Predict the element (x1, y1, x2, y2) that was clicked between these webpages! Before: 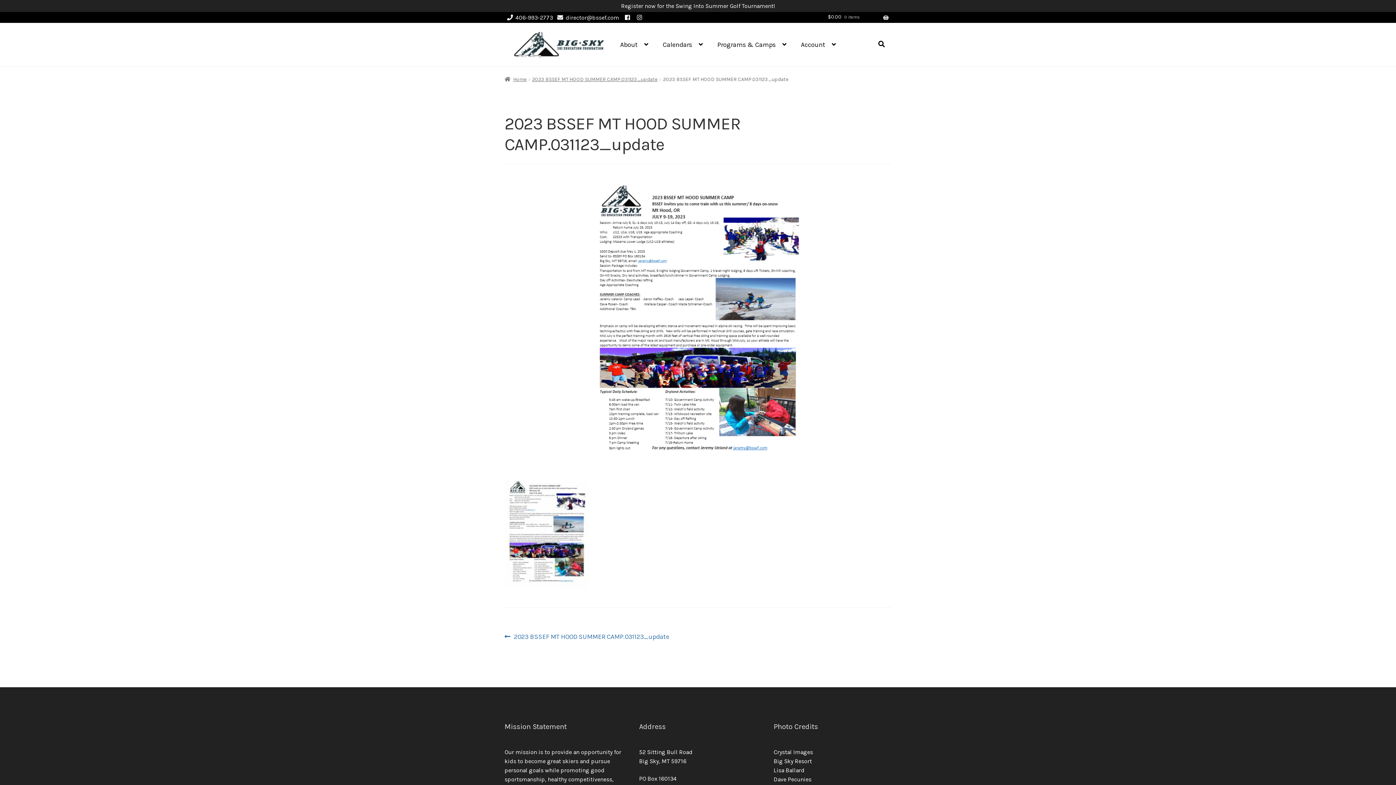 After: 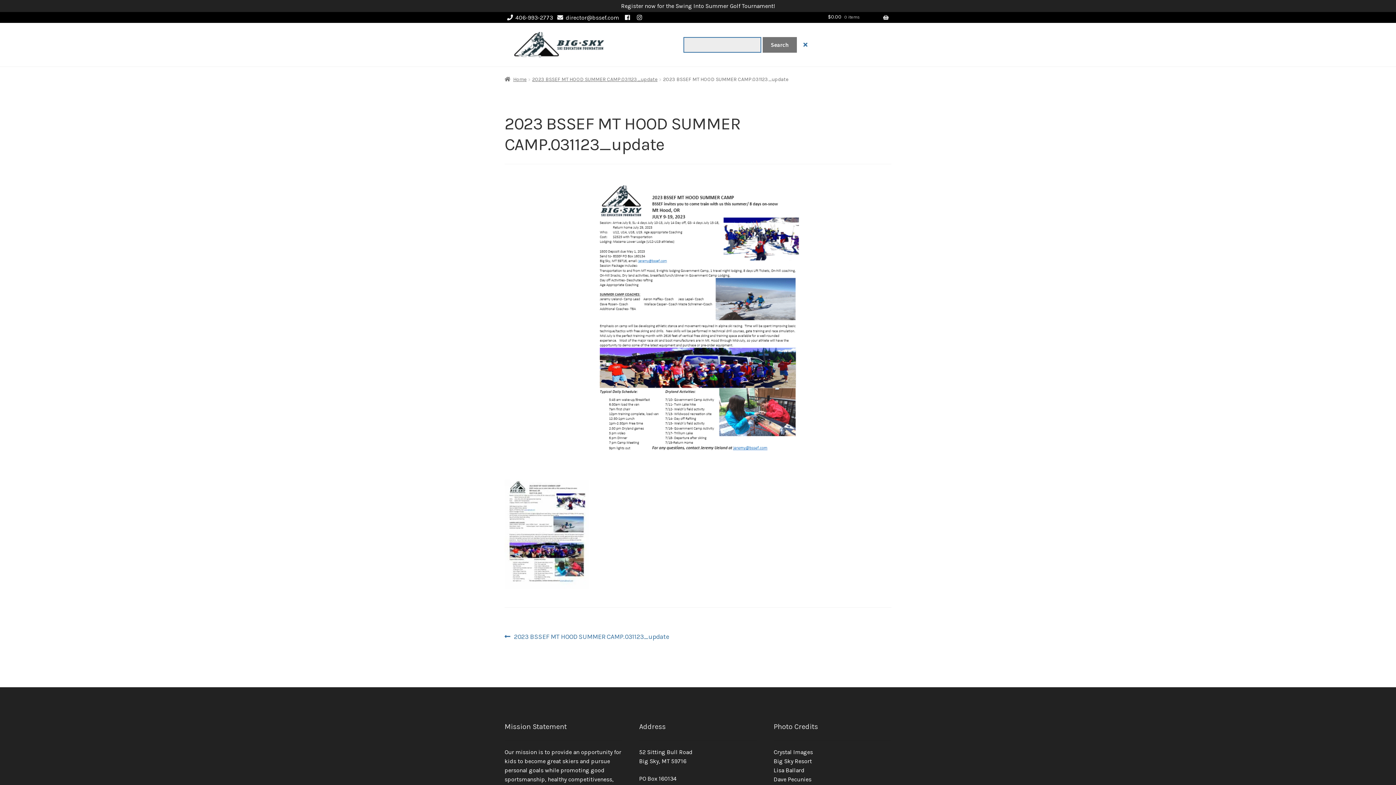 Action: bbox: (871, 28, 891, 60)